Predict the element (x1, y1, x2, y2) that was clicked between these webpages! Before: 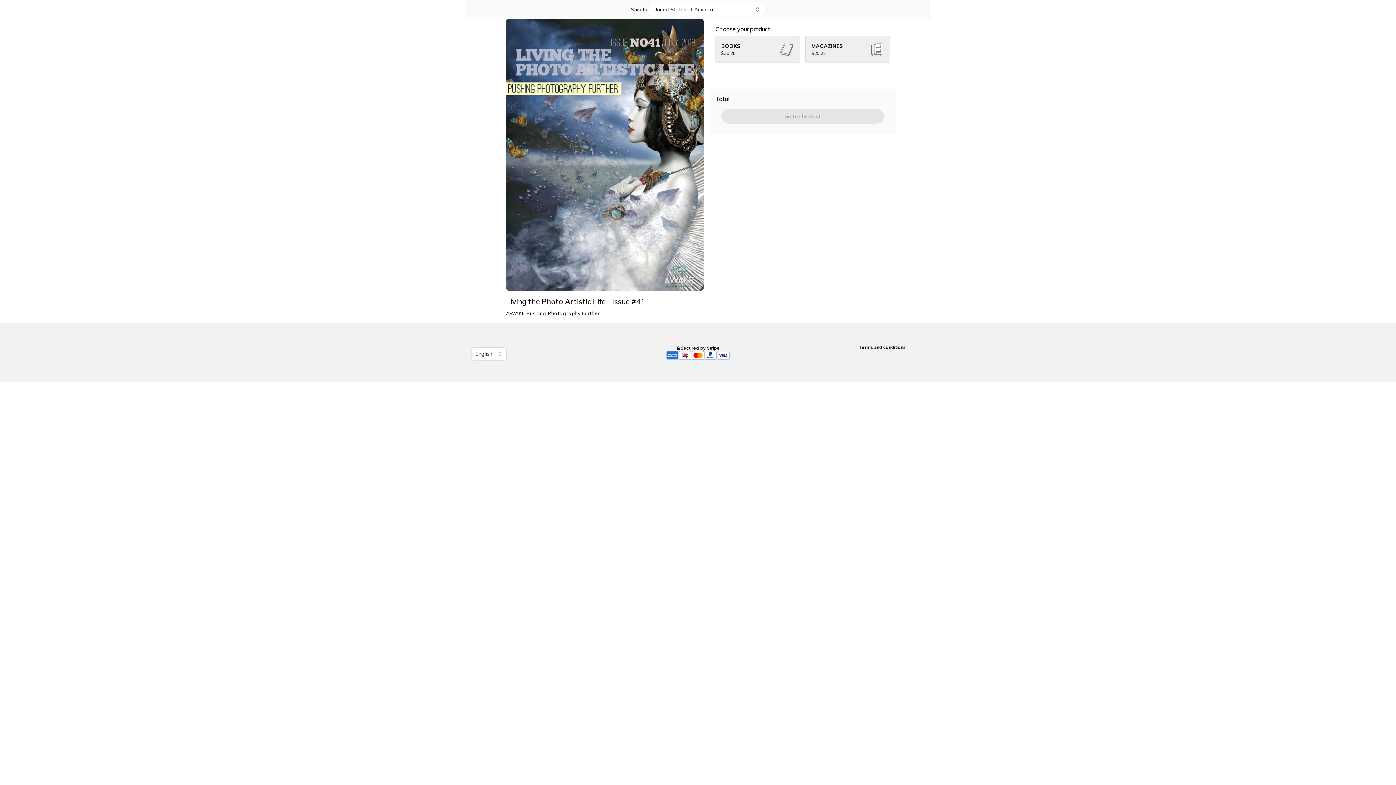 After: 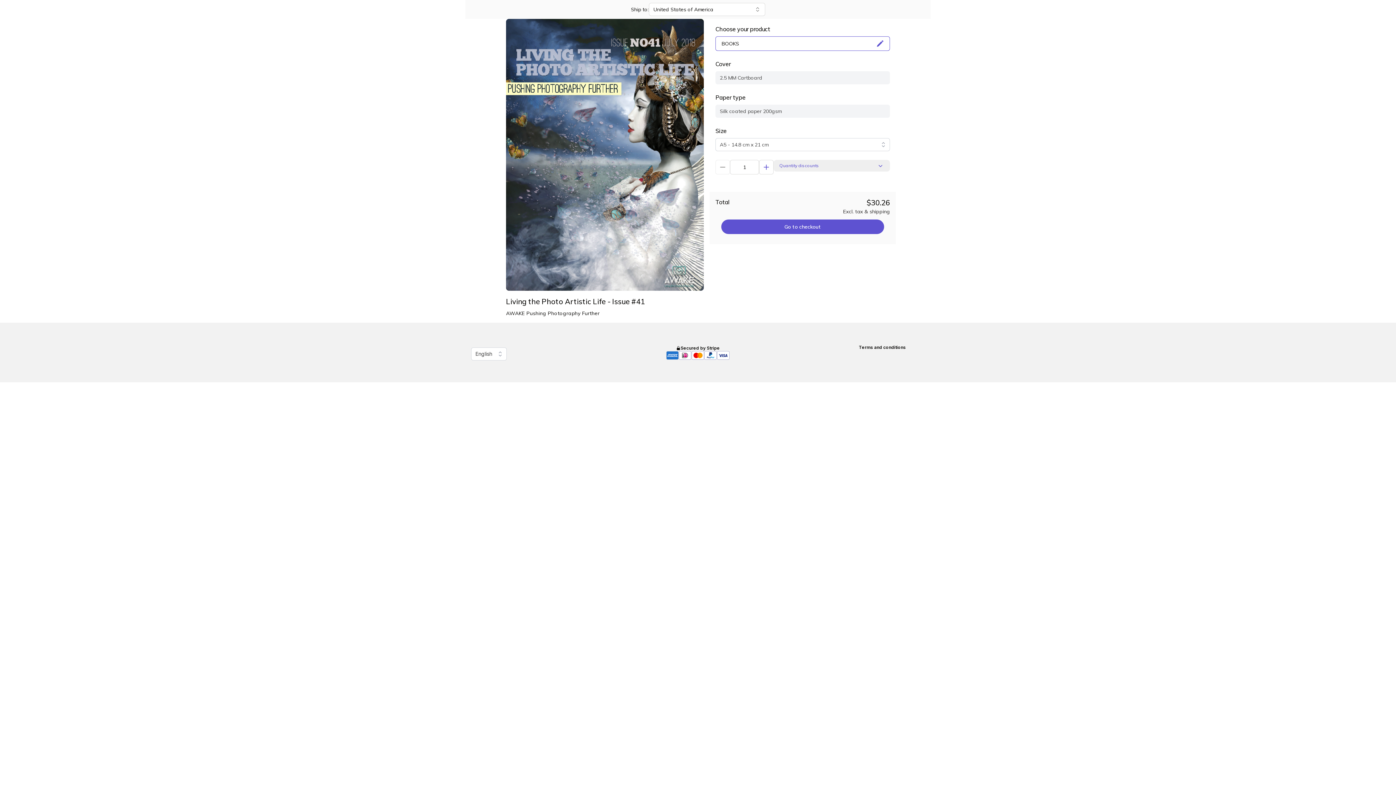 Action: label: BOOKS
$30.26 bbox: (715, 36, 800, 62)